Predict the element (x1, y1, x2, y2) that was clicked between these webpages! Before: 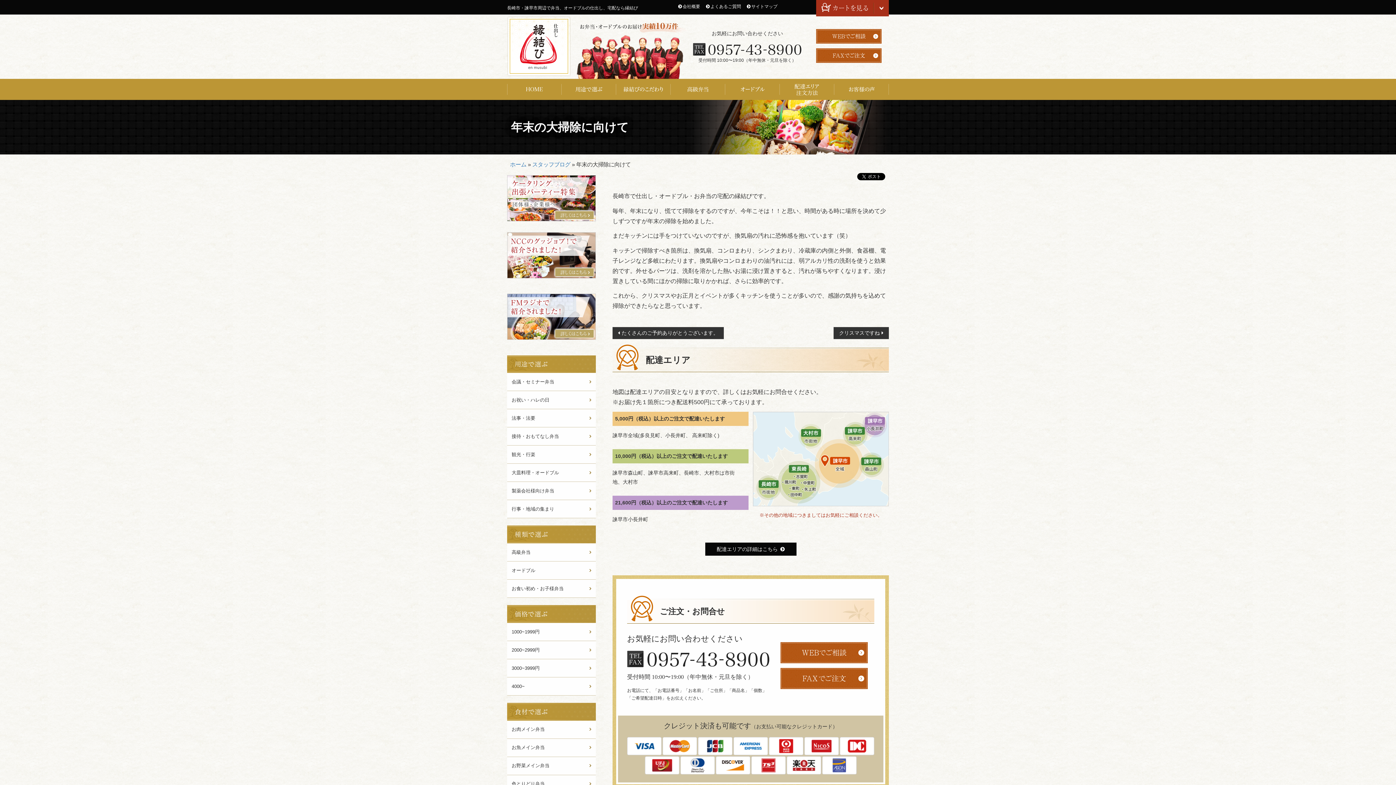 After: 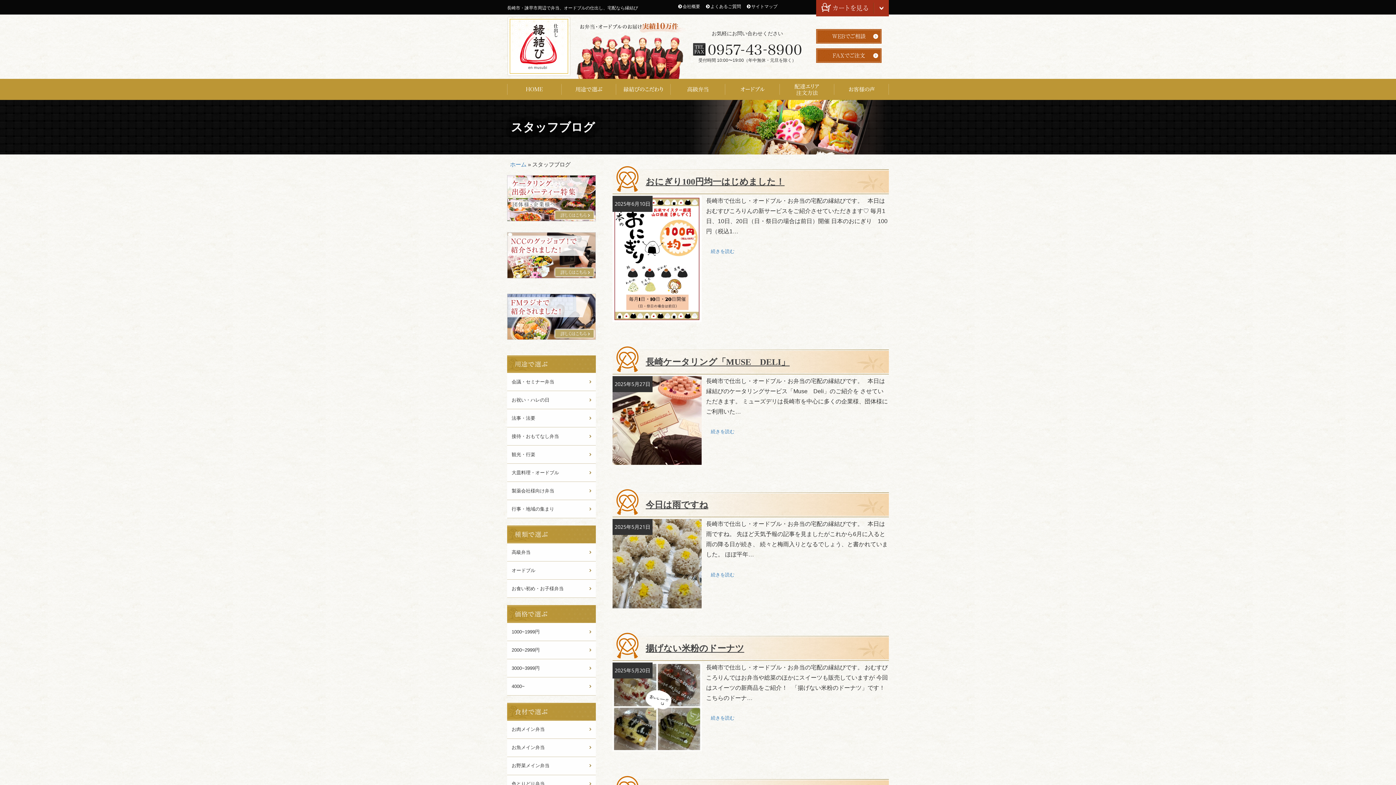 Action: bbox: (532, 161, 570, 167) label: スタッフブログ